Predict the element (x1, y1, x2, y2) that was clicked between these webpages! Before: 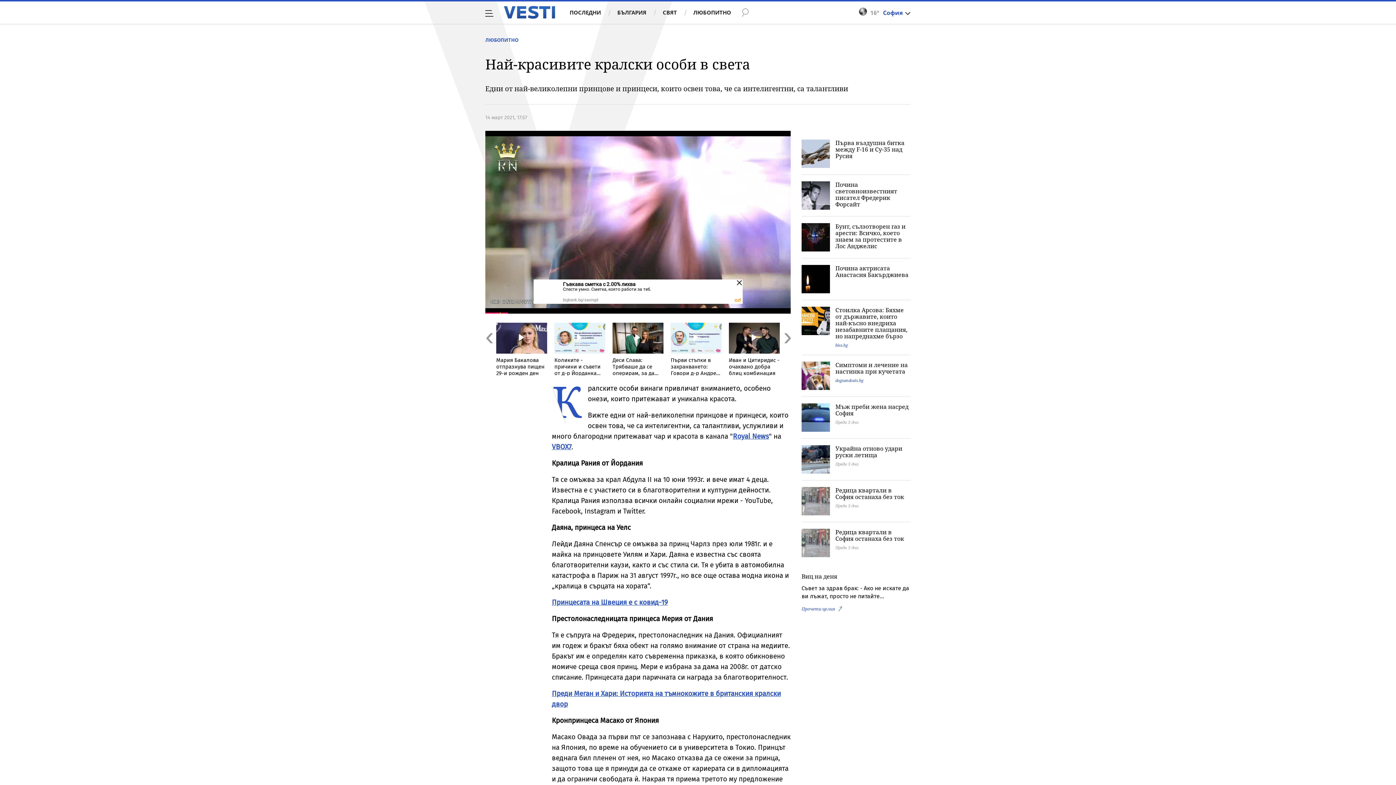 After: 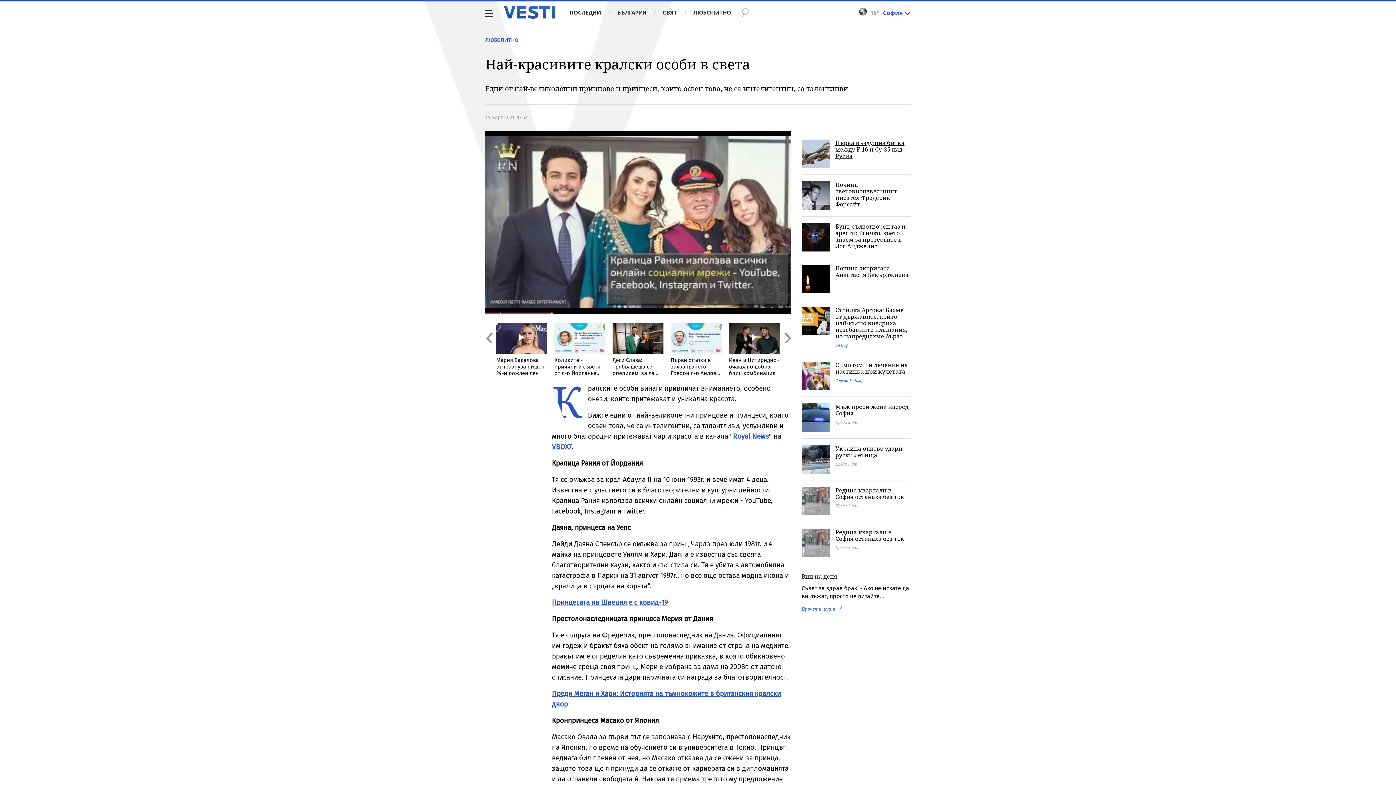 Action: bbox: (835, 138, 904, 160) label: Първа въздушна битка между F-16 и Су-35 над Русия